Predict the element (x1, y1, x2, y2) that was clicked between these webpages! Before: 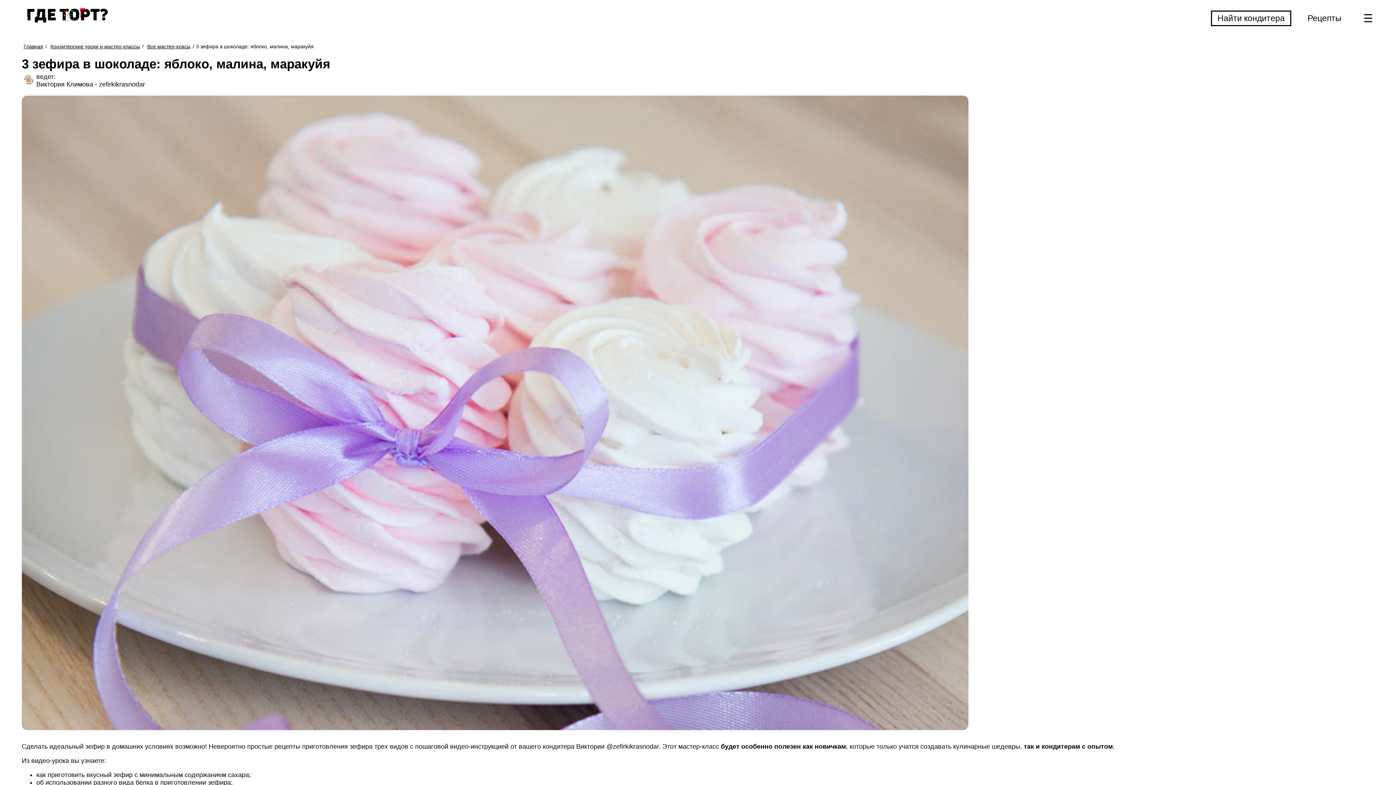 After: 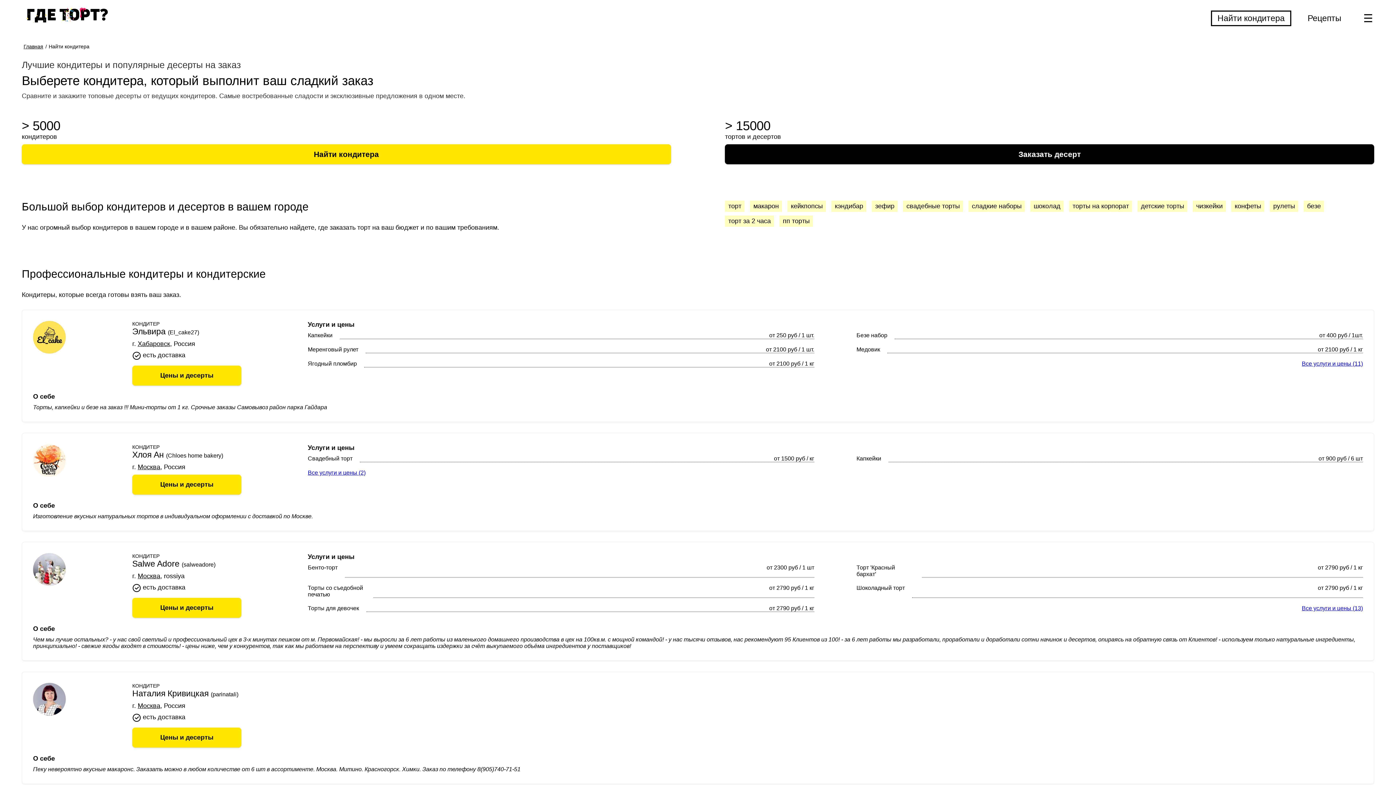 Action: label: Найти кондитера bbox: (1211, 10, 1291, 26)